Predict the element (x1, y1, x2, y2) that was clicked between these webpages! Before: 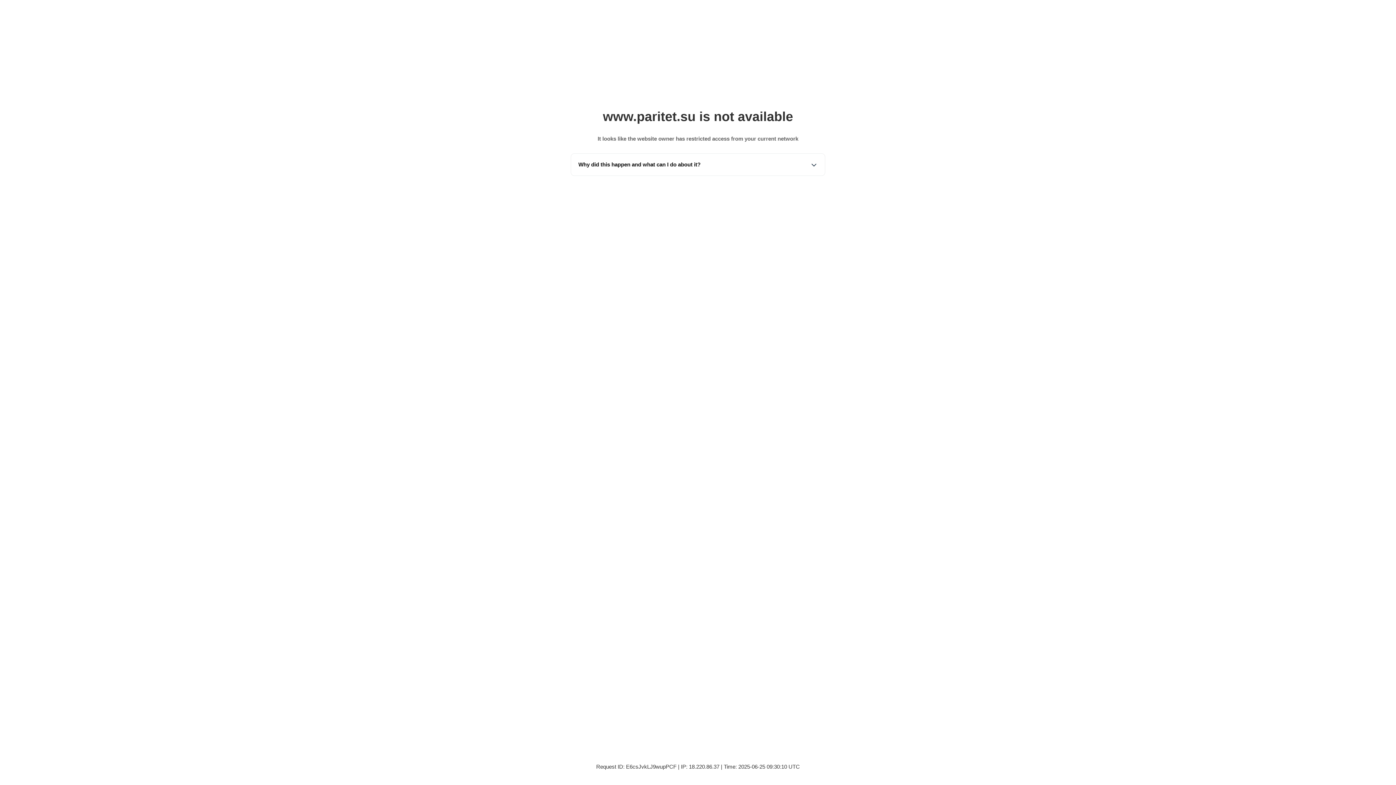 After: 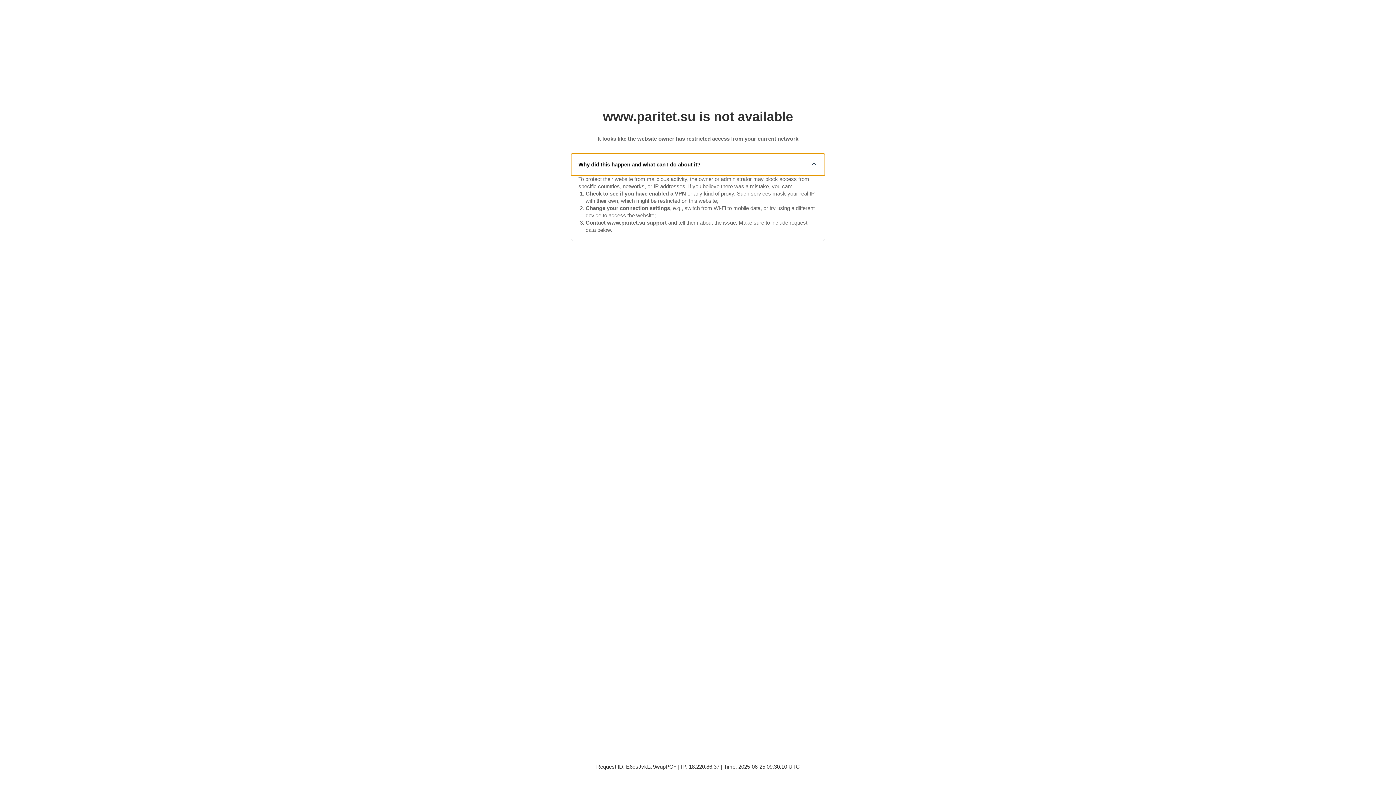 Action: bbox: (571, 153, 825, 175) label: Why did this happen and what can I do about it?